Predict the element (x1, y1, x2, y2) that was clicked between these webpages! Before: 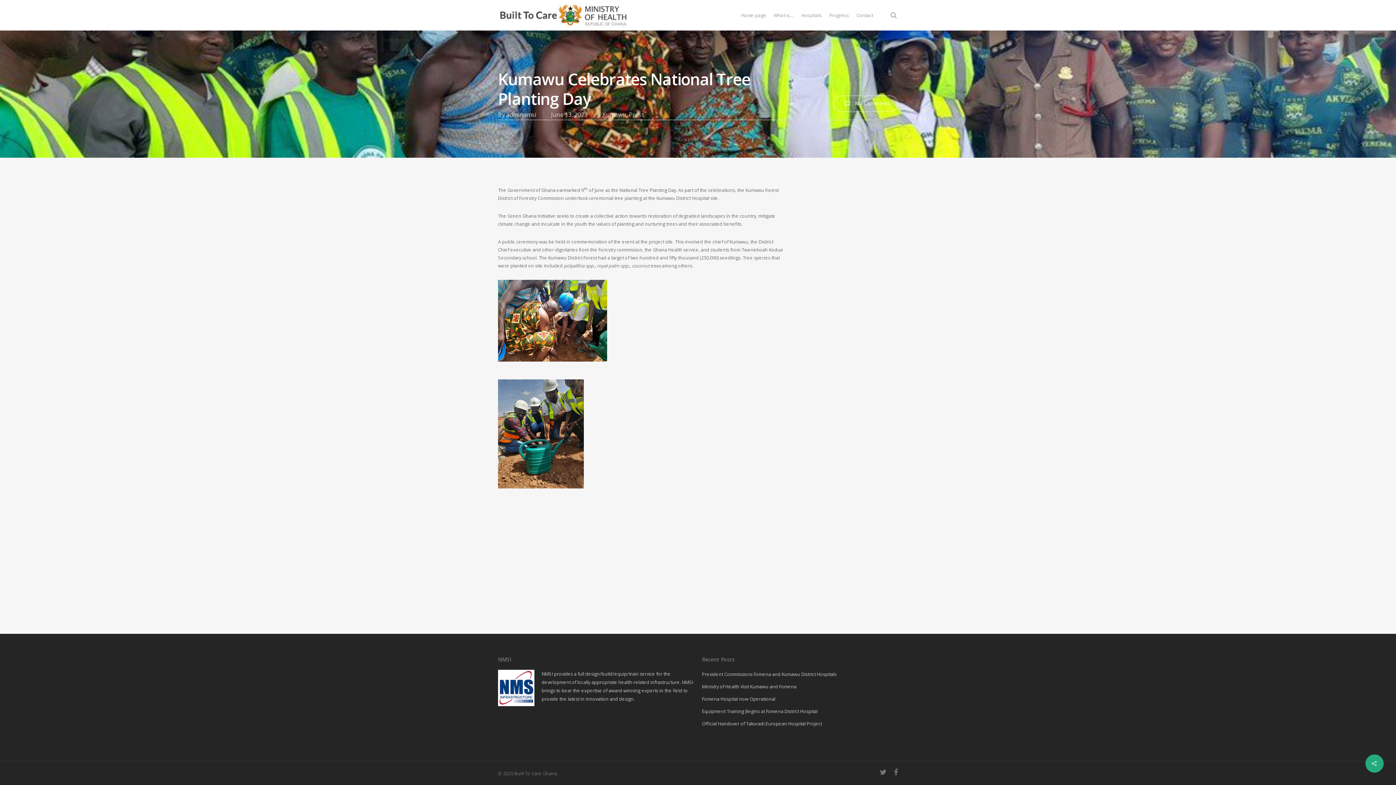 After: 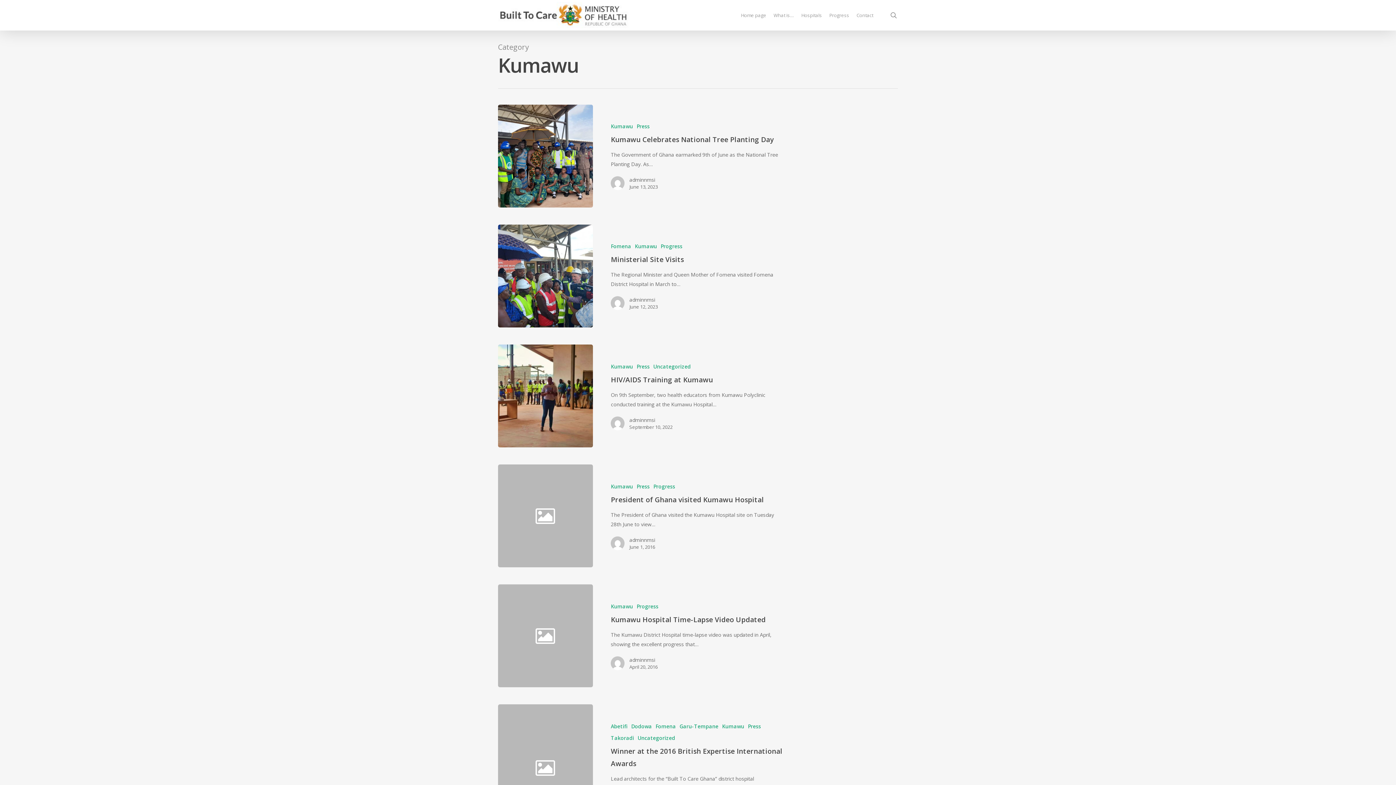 Action: label: Kumawu bbox: (602, 110, 626, 118)